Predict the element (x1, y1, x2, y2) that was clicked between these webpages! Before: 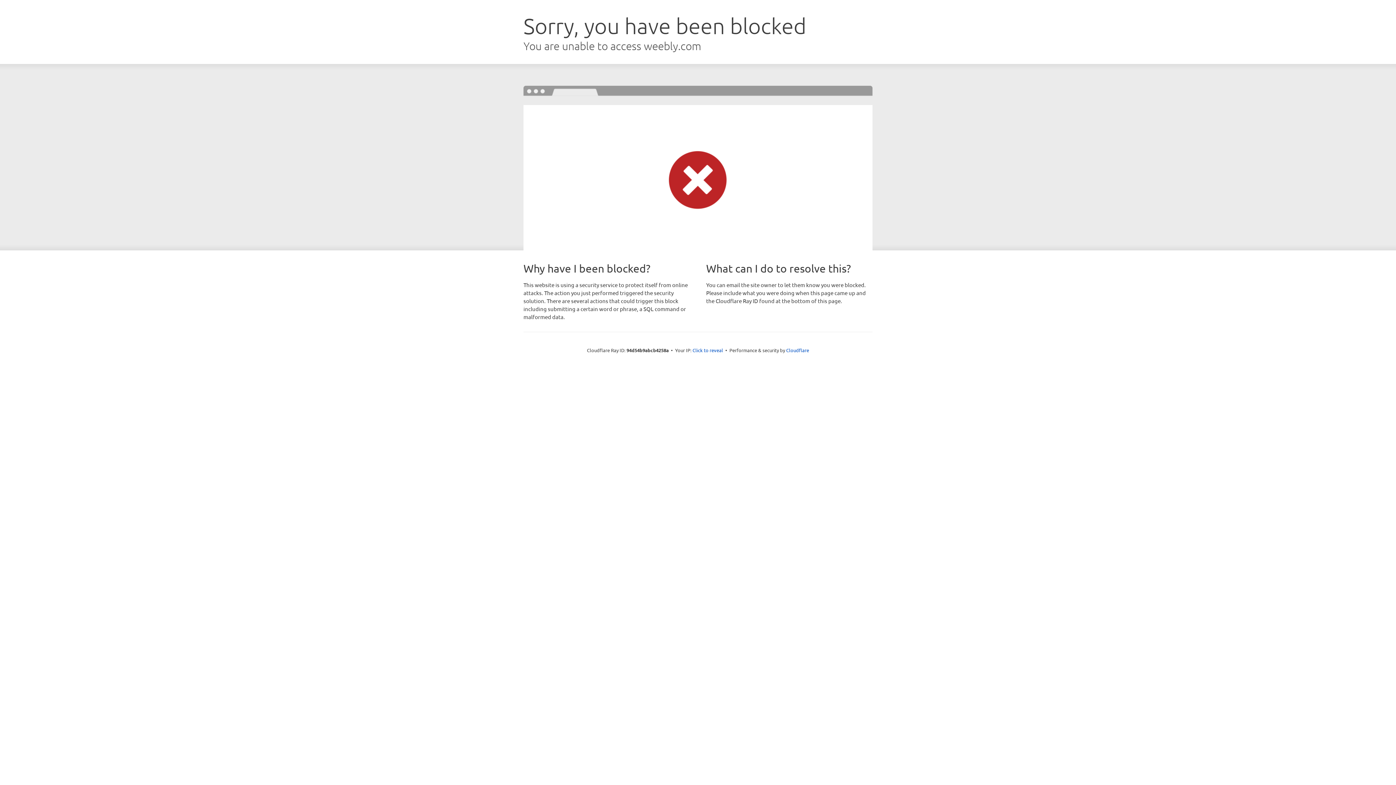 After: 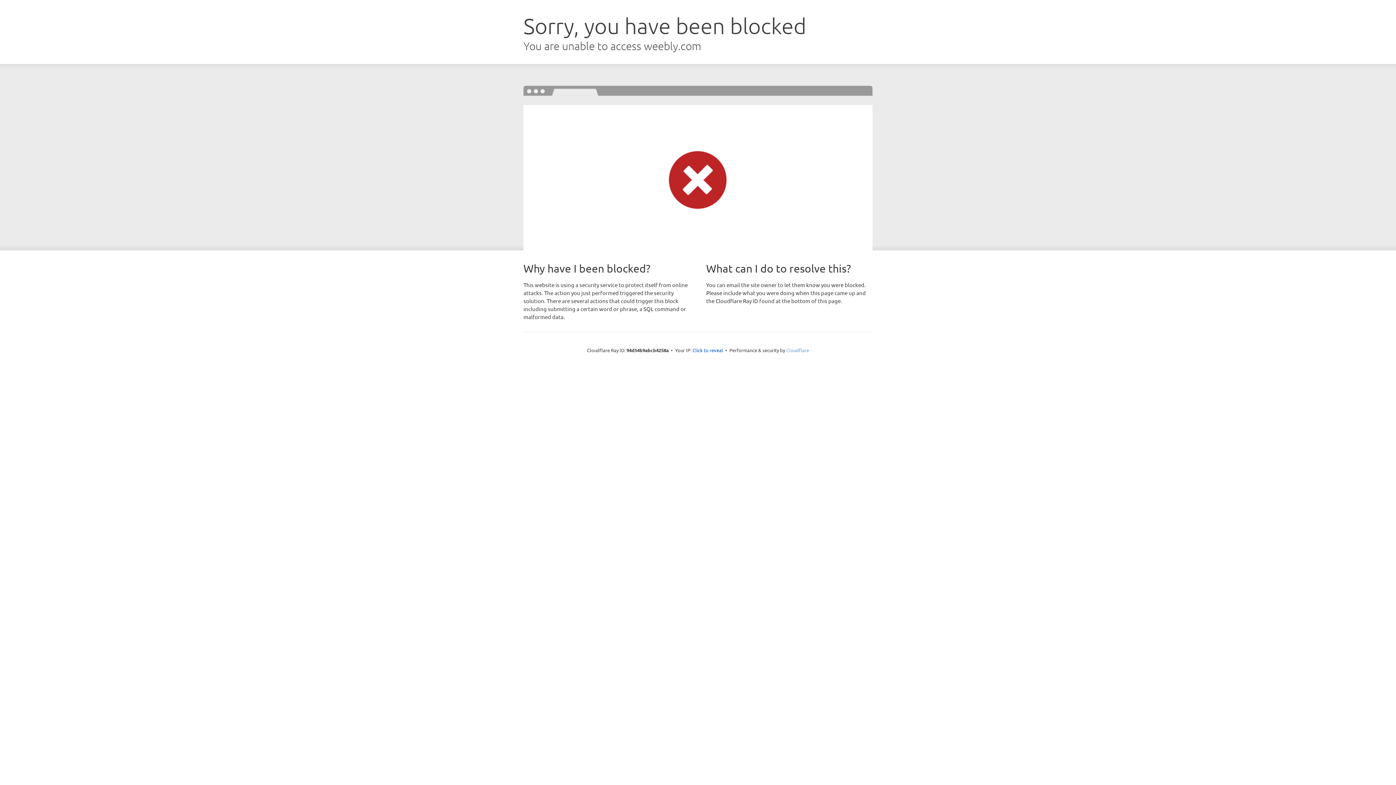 Action: bbox: (786, 347, 809, 353) label: Cloudflare